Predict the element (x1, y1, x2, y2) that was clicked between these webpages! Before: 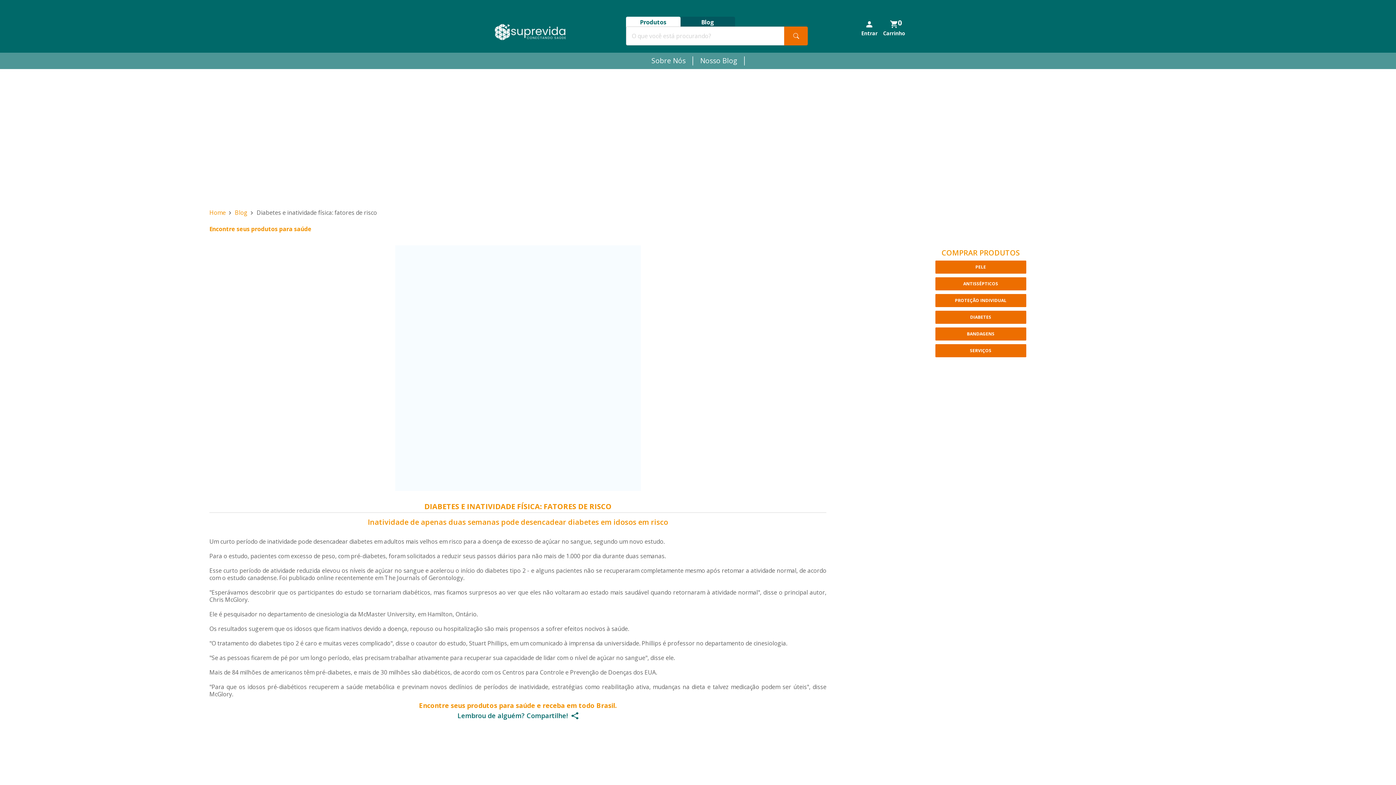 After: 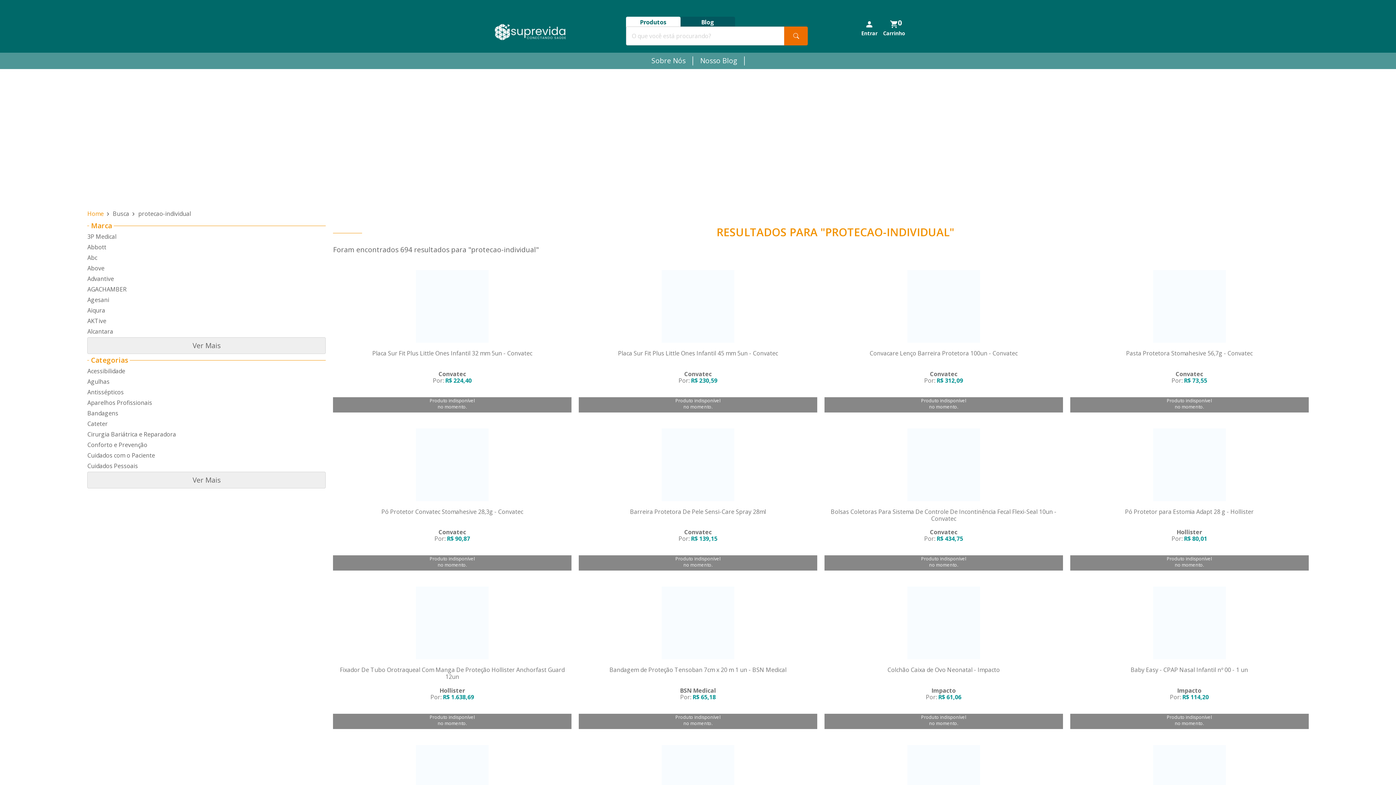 Action: label: PROTEÇÃO INDIVIDUAL bbox: (935, 294, 1026, 307)